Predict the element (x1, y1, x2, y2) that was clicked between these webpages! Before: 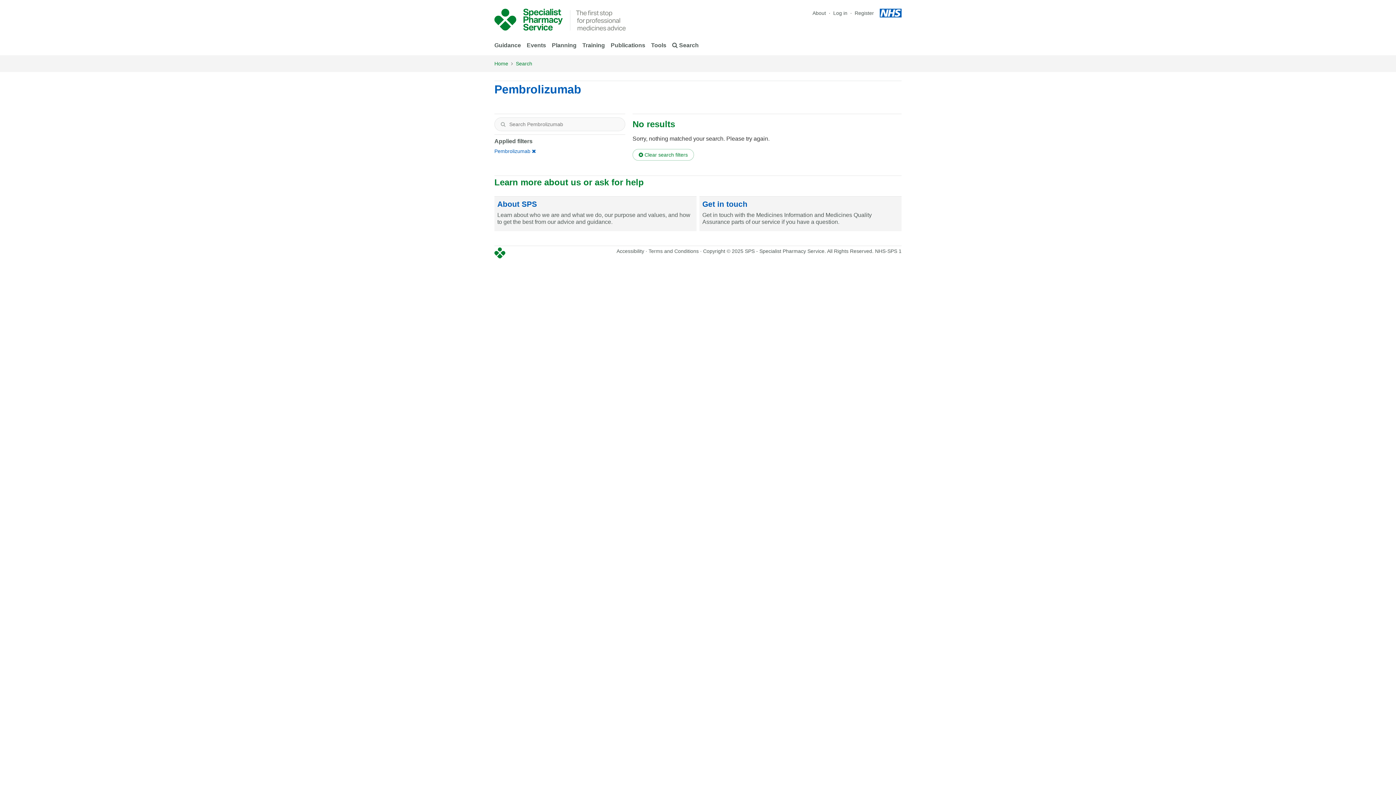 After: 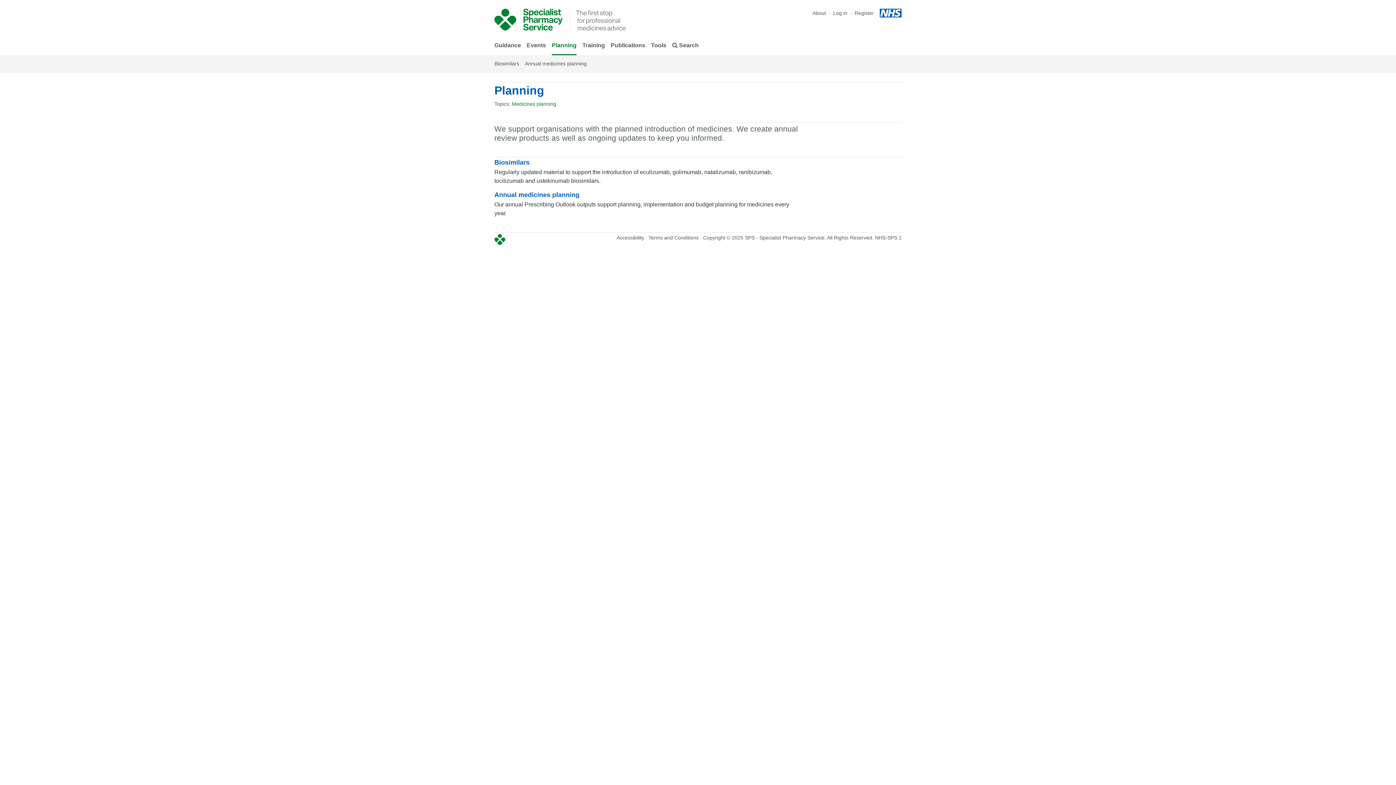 Action: label: Planning bbox: (552, 36, 576, 55)